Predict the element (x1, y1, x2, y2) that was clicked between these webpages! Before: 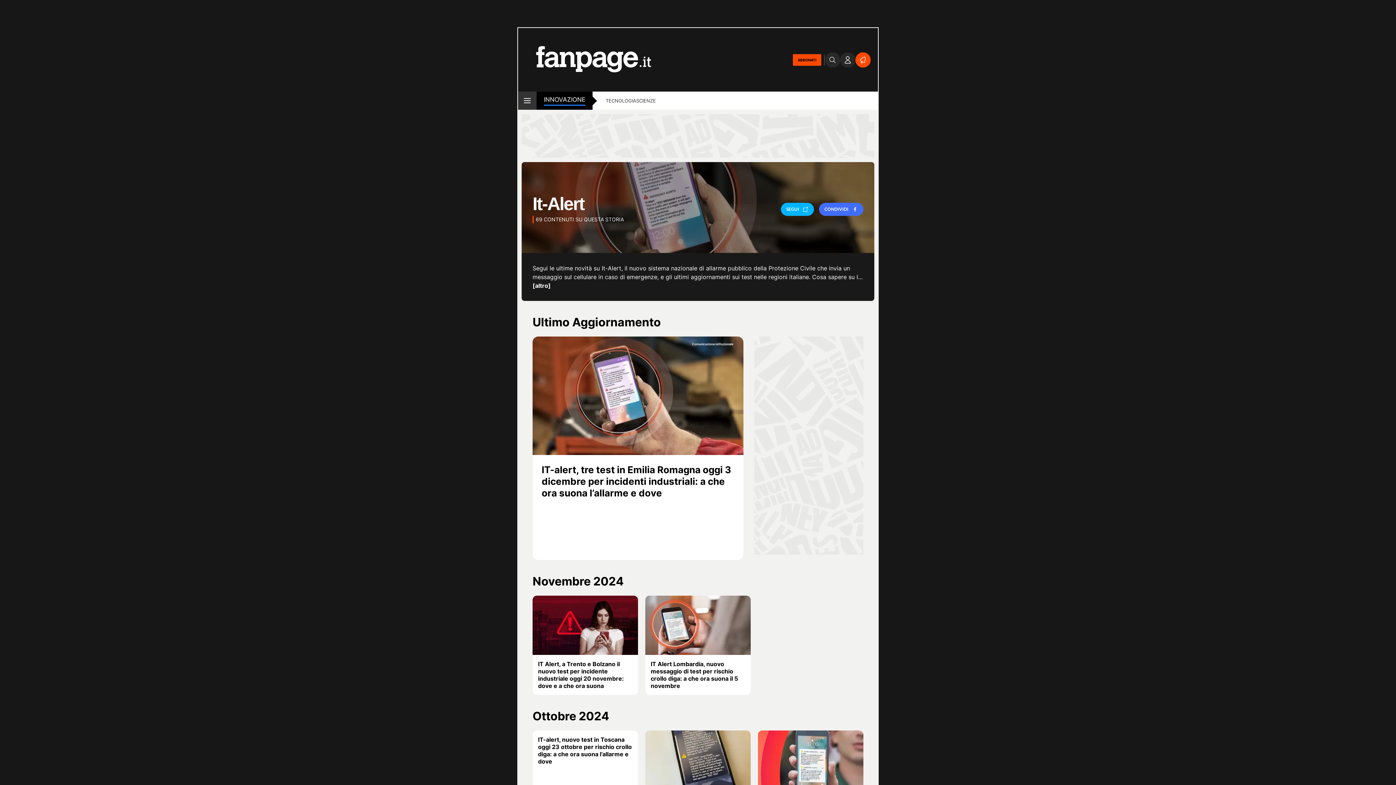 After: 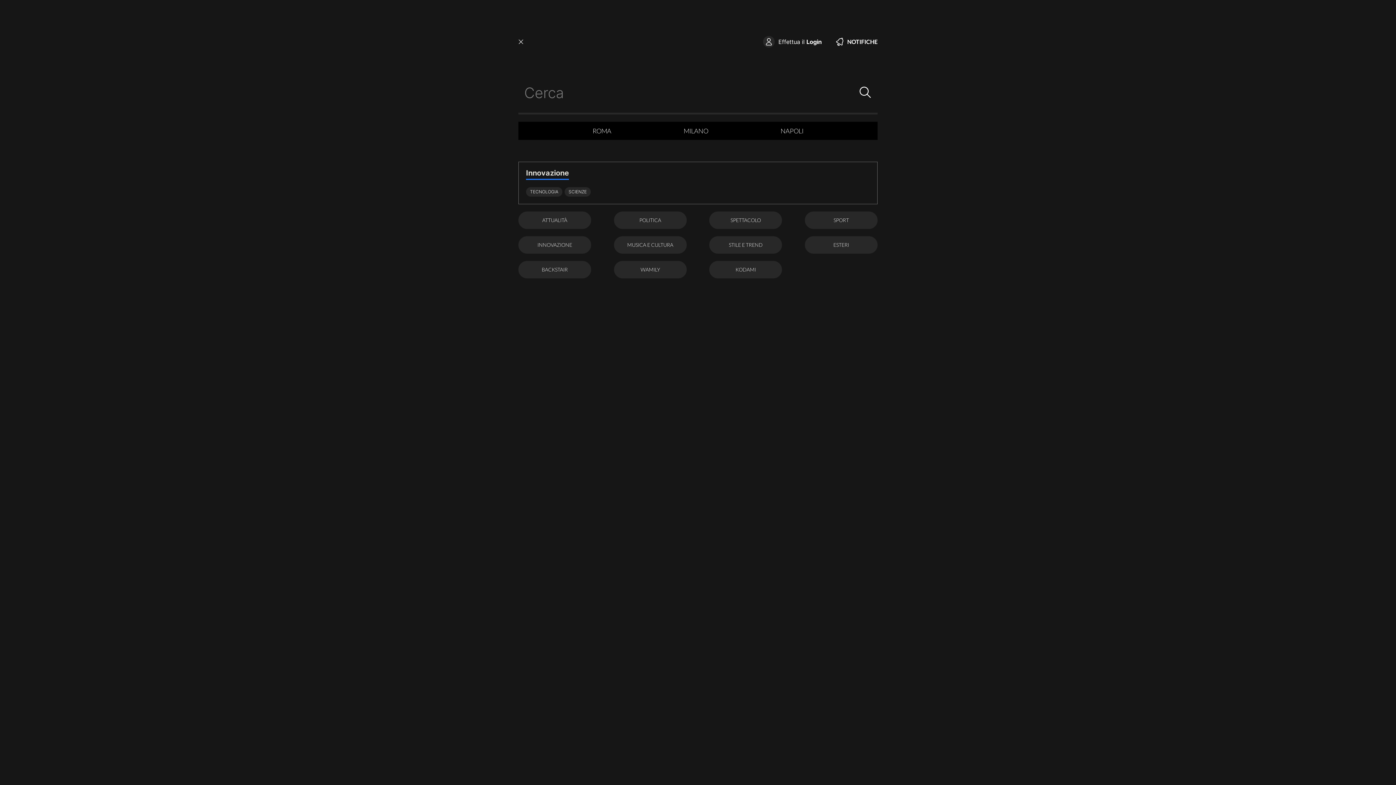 Action: bbox: (518, 91, 536, 109) label: open menu